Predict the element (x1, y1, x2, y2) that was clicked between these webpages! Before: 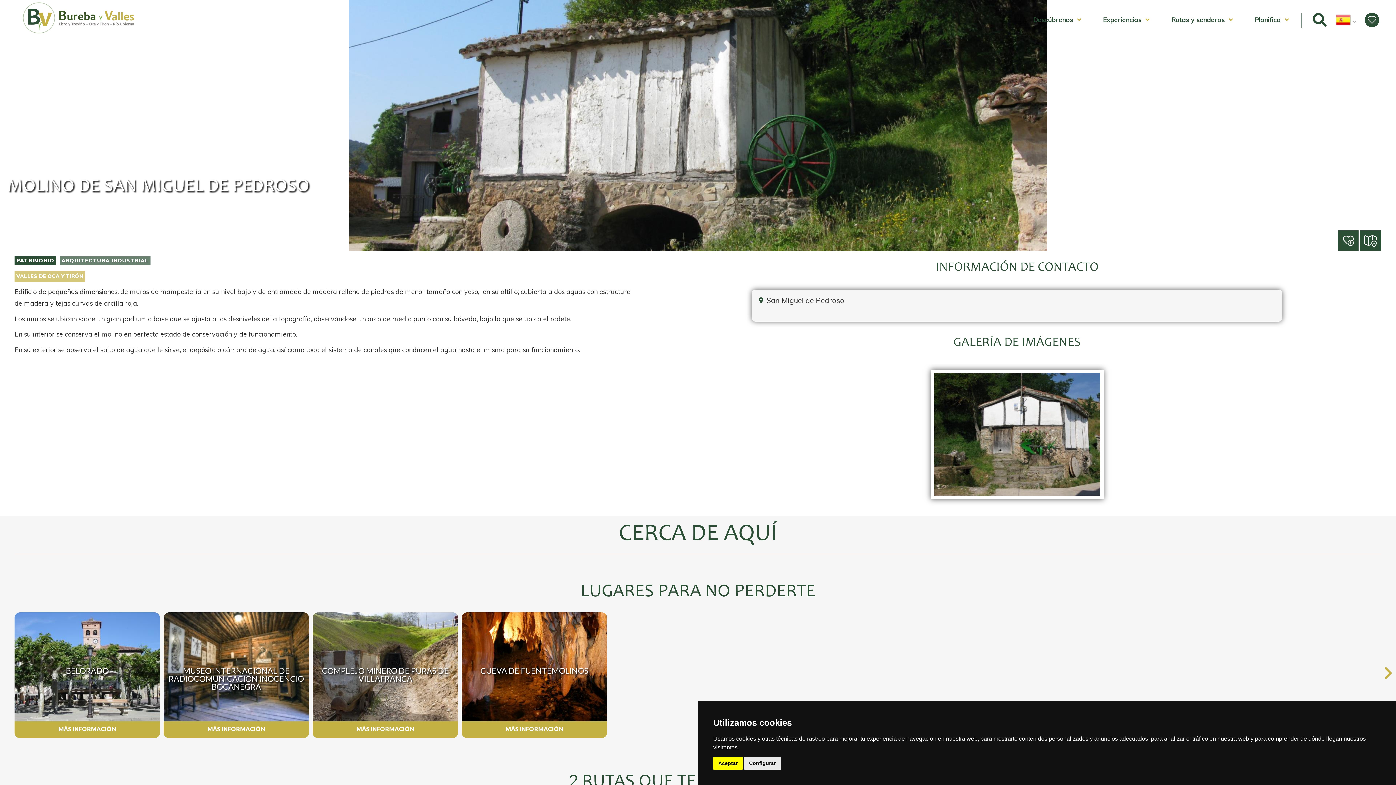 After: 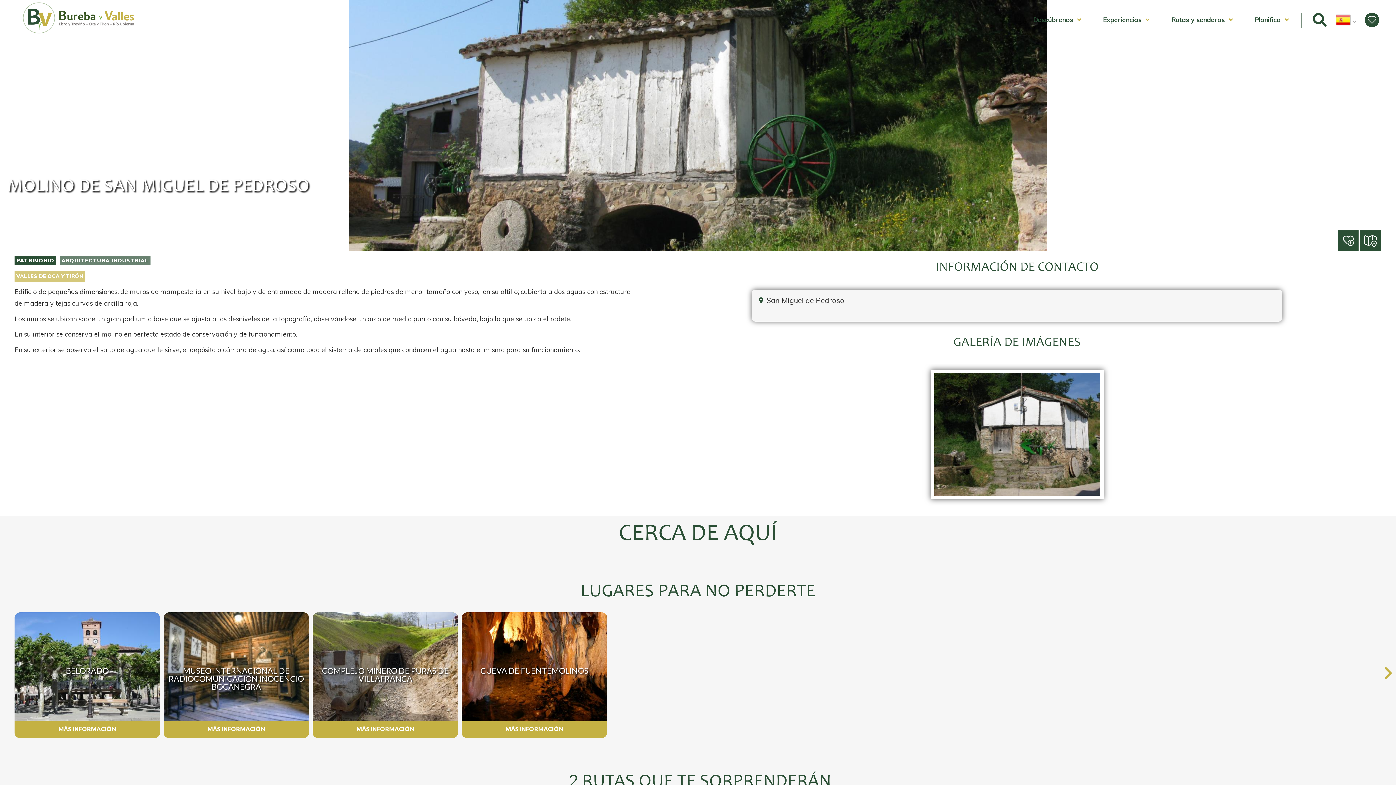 Action: bbox: (713, 757, 742, 770) label: Aceptar